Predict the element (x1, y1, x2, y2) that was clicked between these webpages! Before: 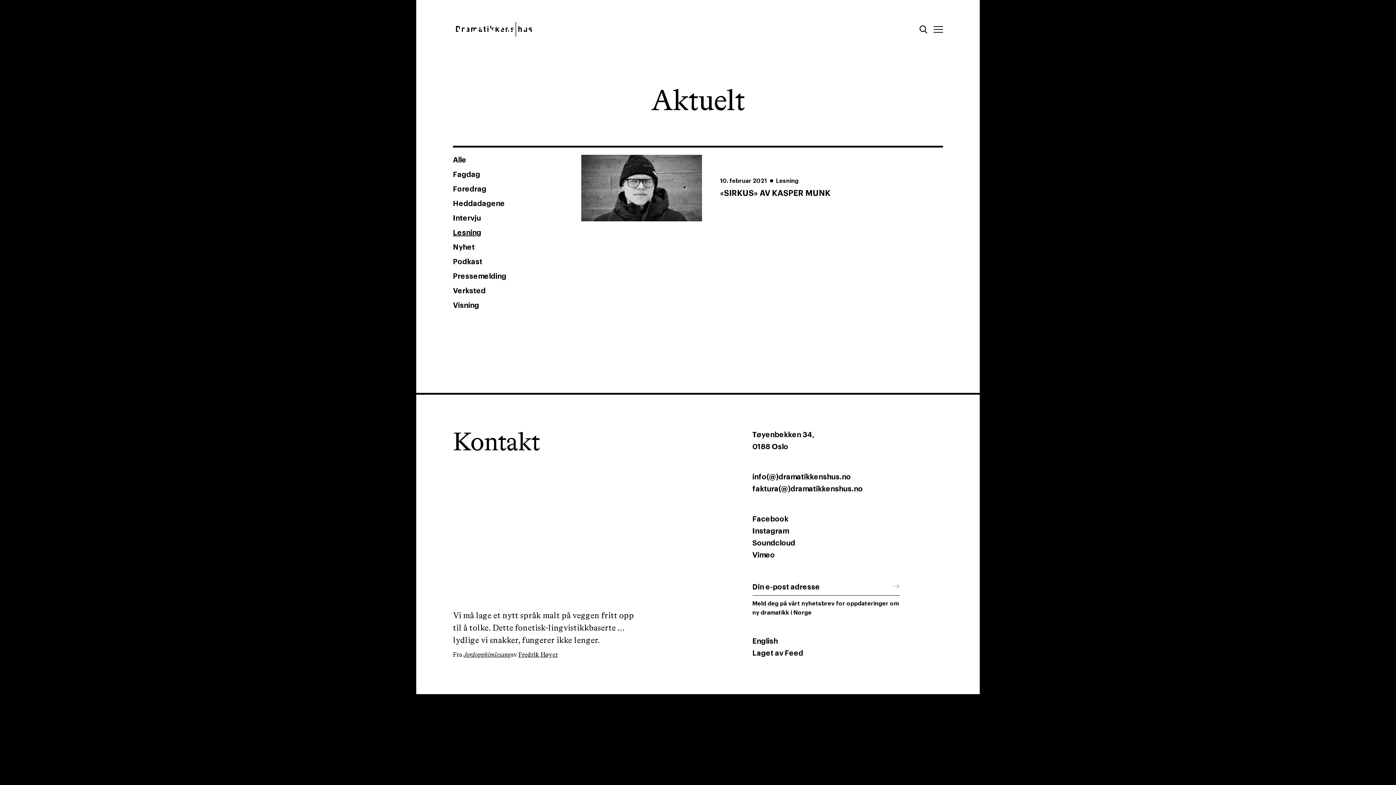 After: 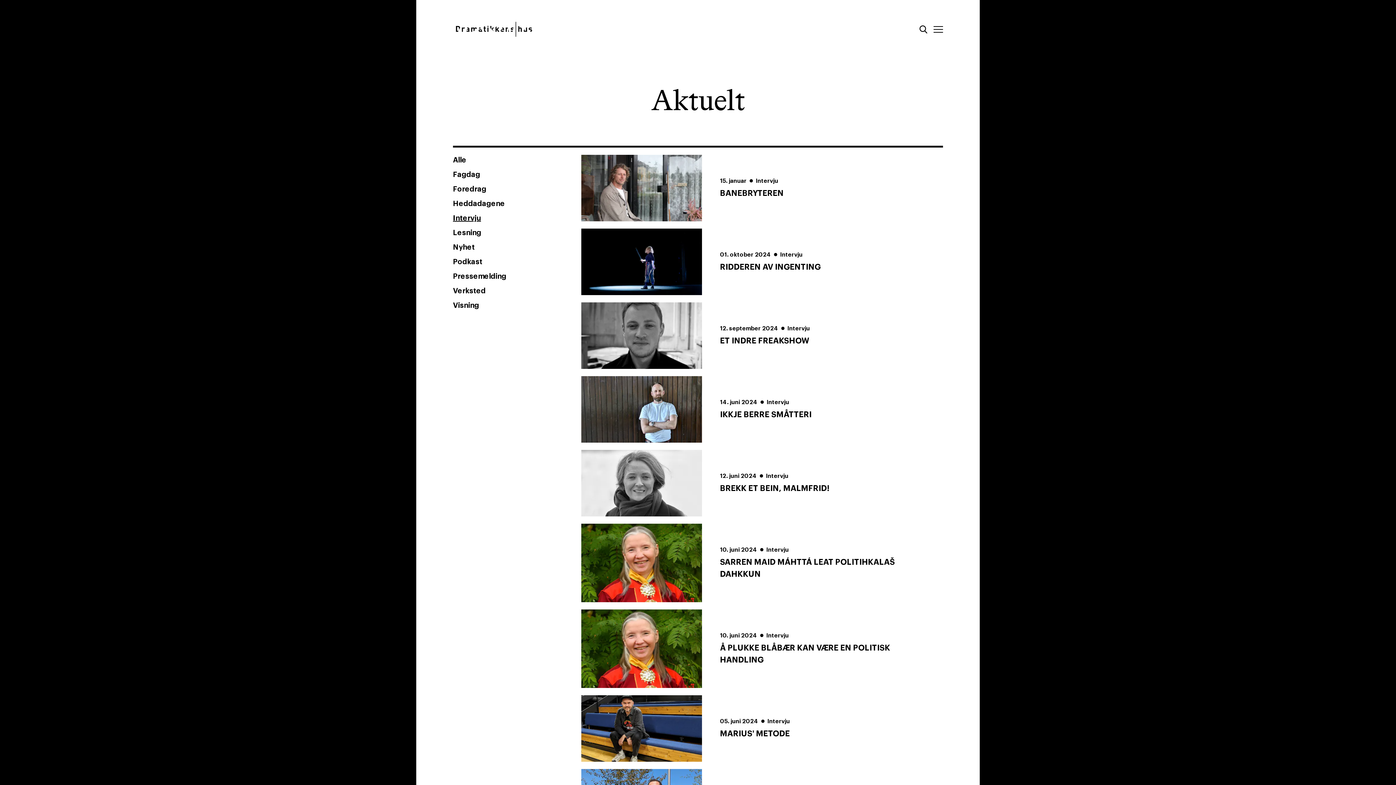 Action: bbox: (453, 213, 481, 224) label: Intervju